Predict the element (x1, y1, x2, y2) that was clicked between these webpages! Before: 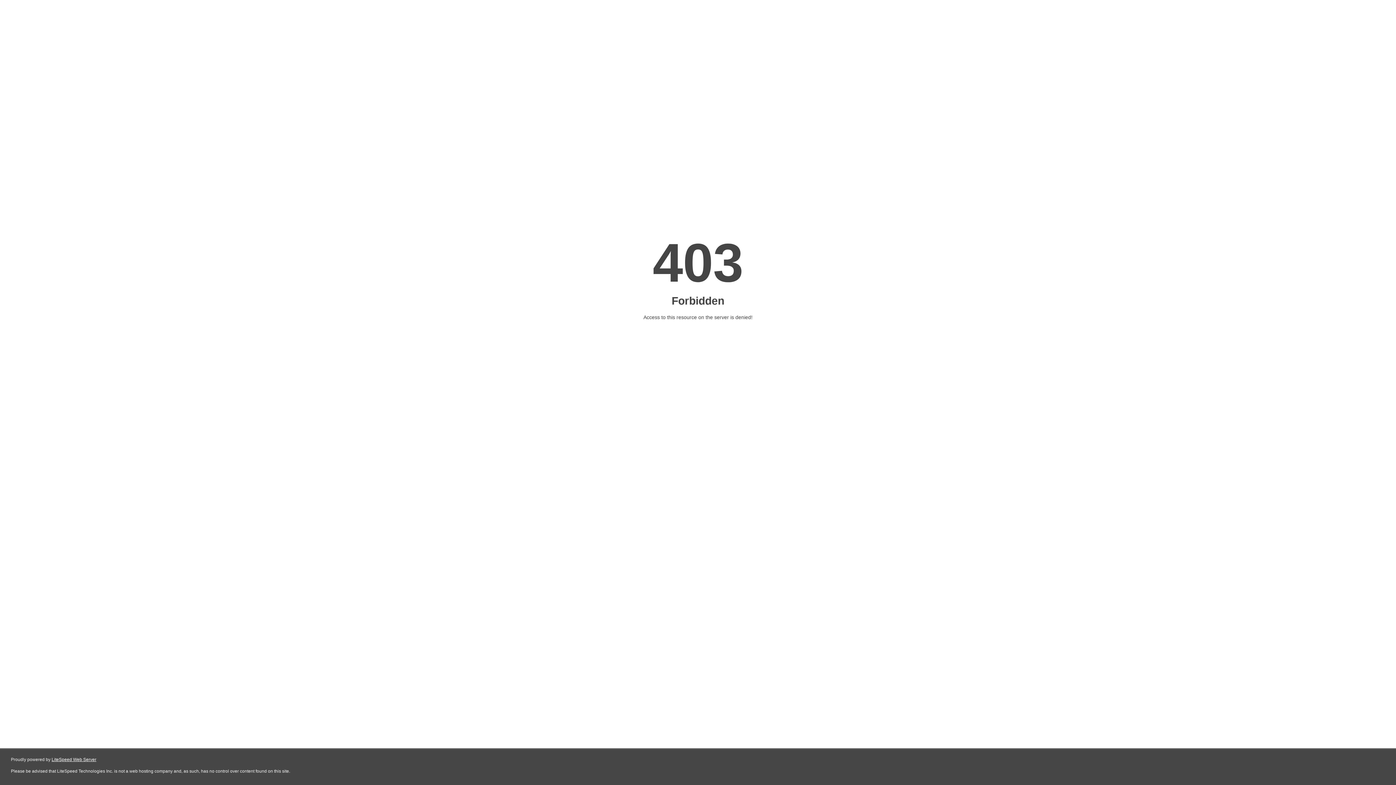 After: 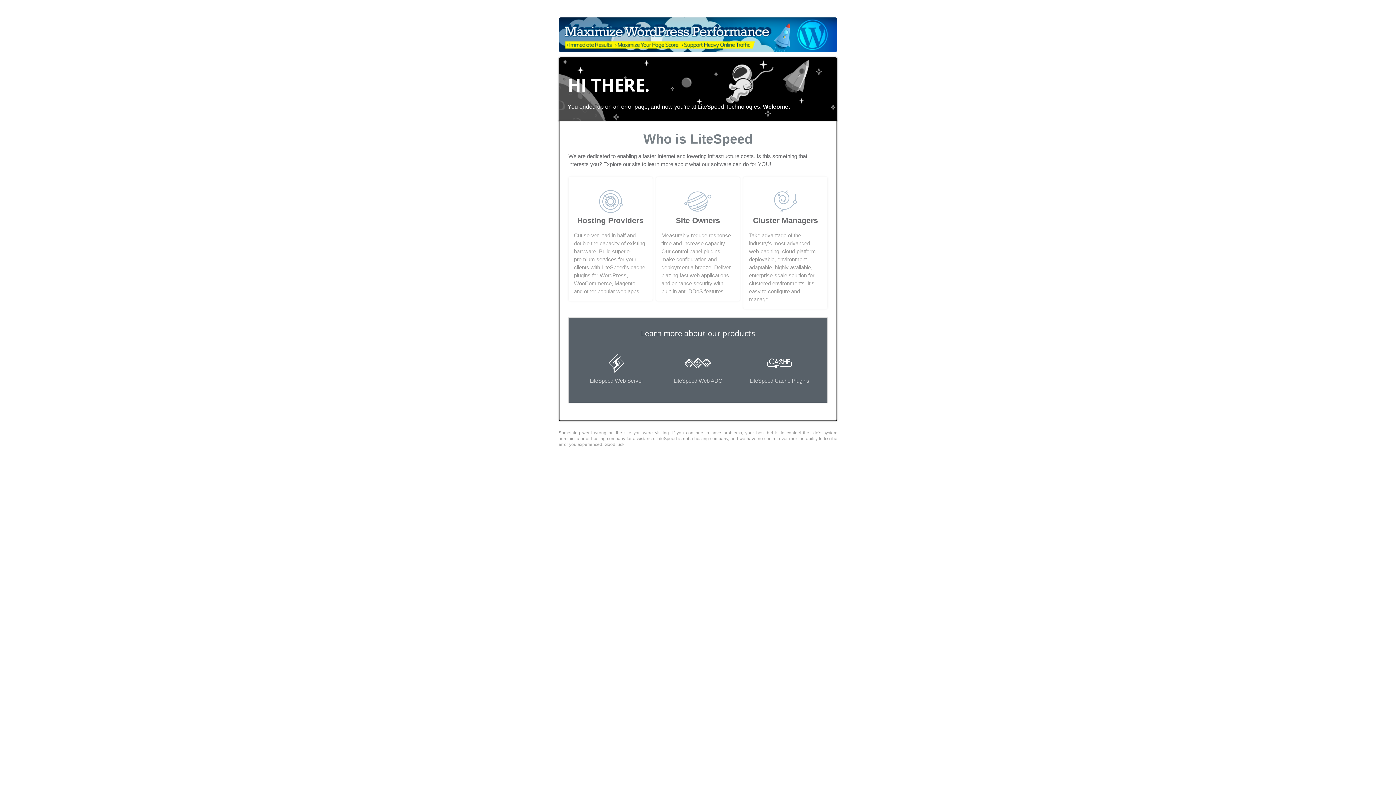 Action: bbox: (51, 757, 96, 762) label: LiteSpeed Web Server